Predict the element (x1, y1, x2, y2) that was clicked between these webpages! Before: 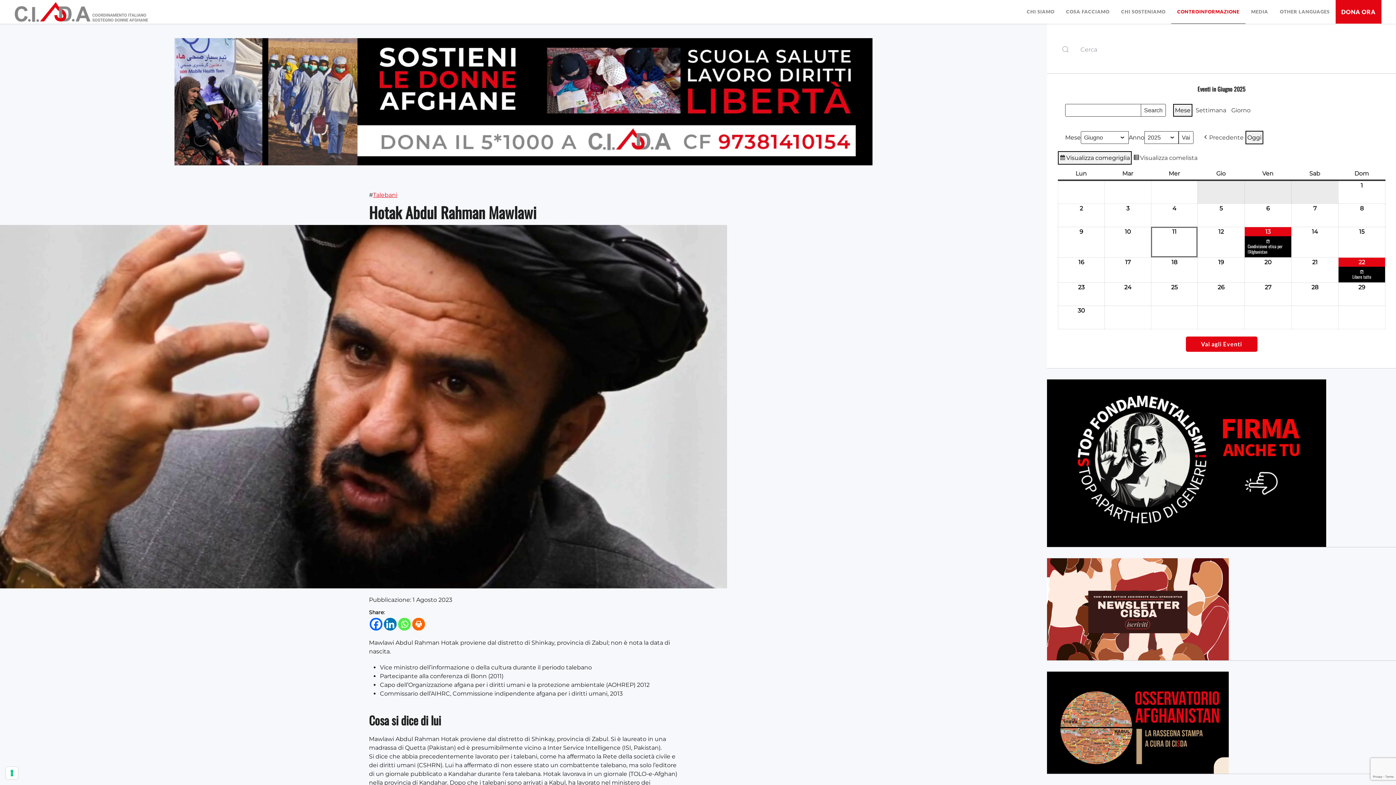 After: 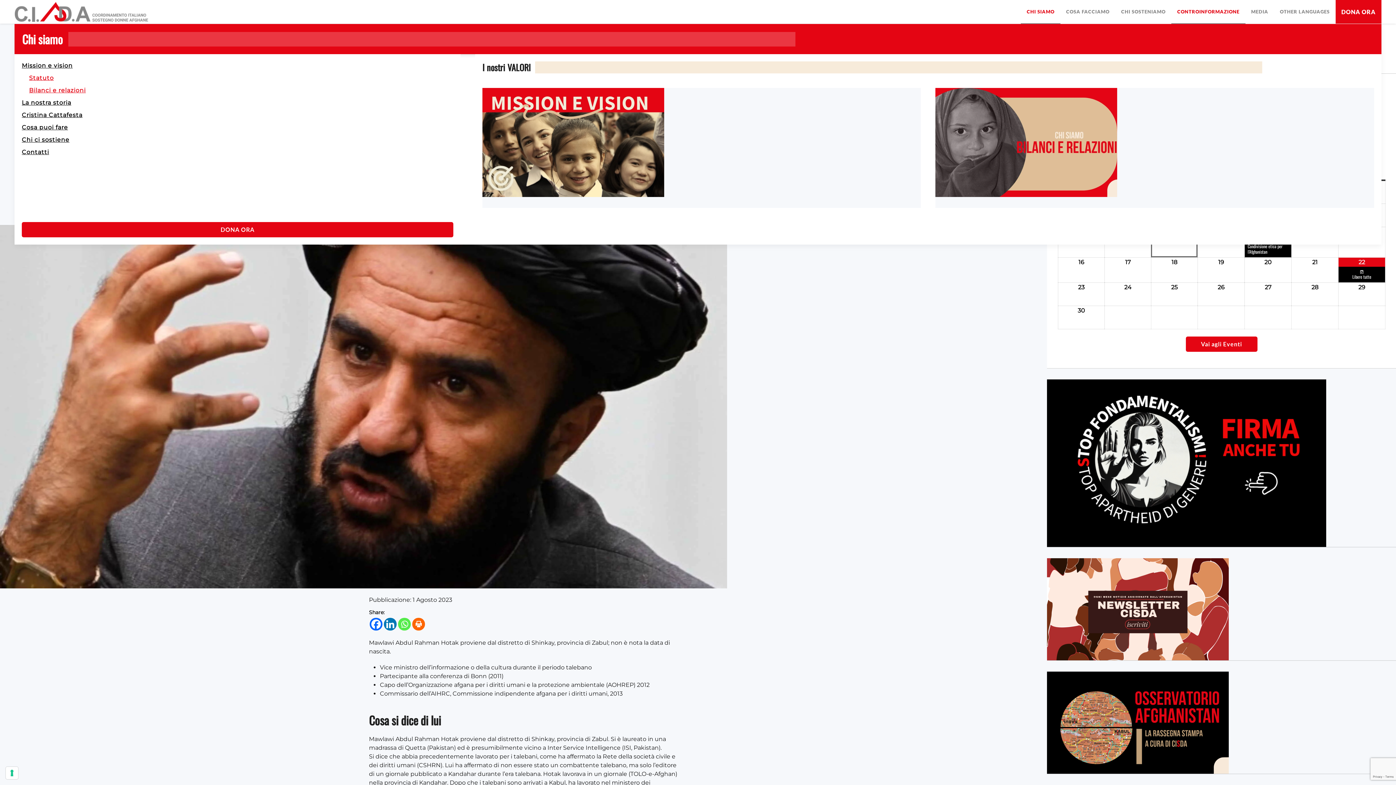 Action: bbox: (1021, 0, 1060, 23) label: CHI SIAMO